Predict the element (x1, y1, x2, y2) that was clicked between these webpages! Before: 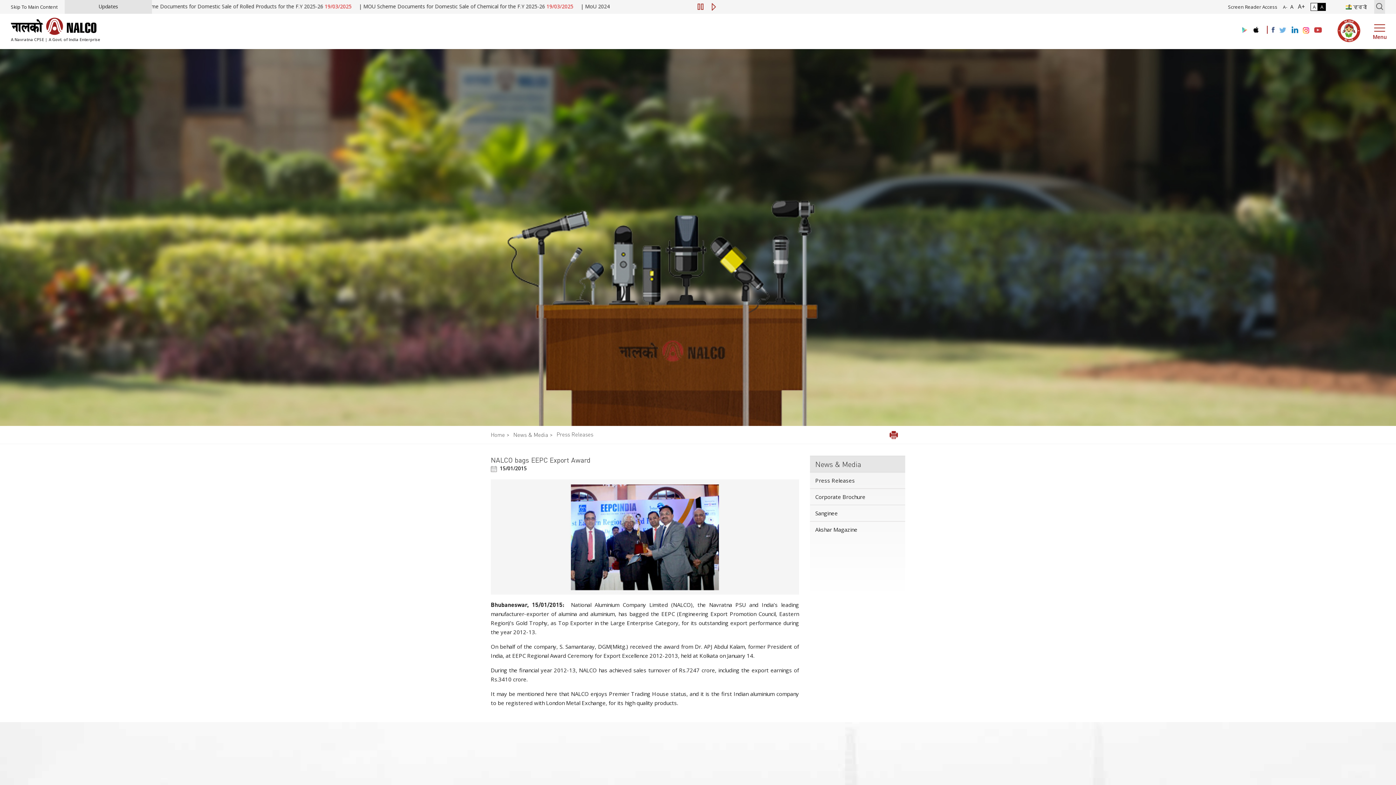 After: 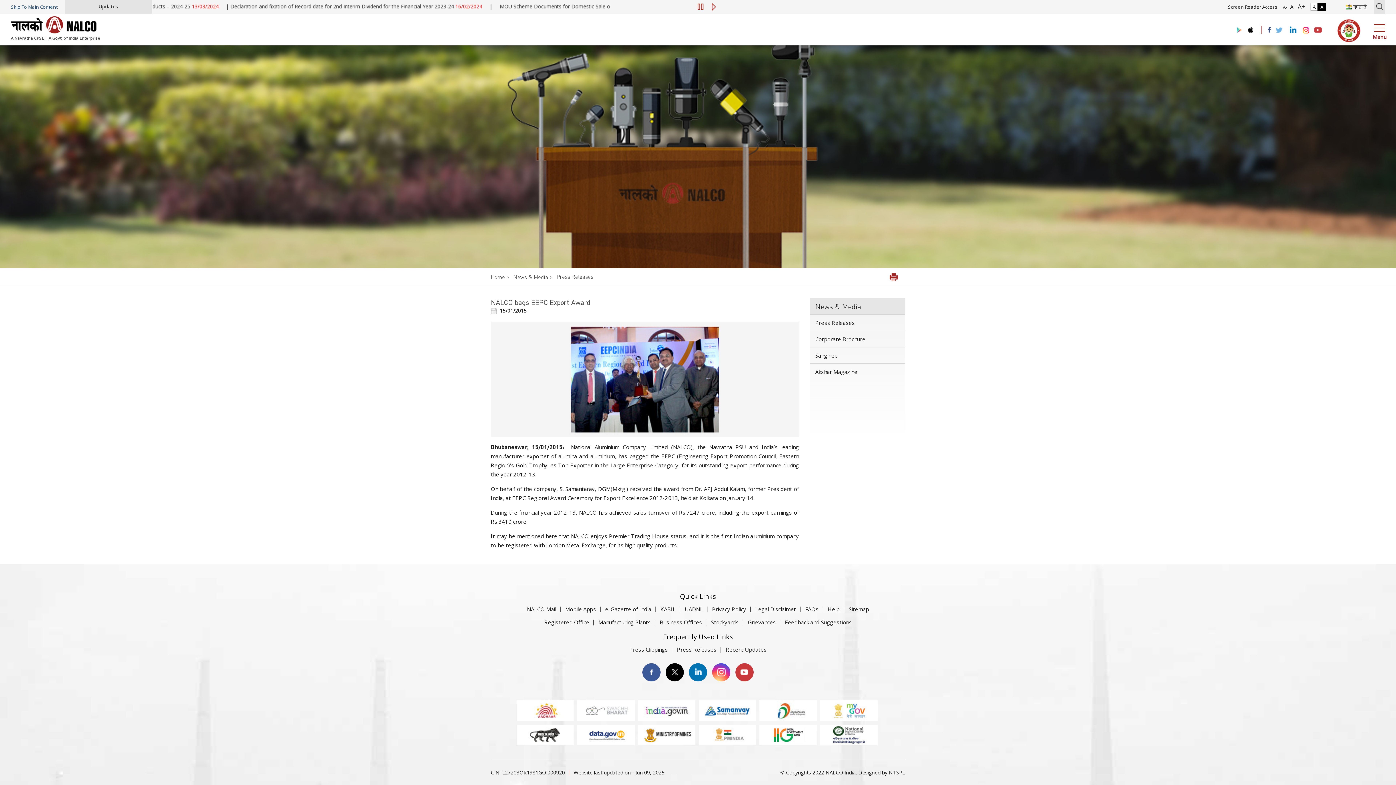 Action: bbox: (10, 3, 57, 10) label: Skip to main content